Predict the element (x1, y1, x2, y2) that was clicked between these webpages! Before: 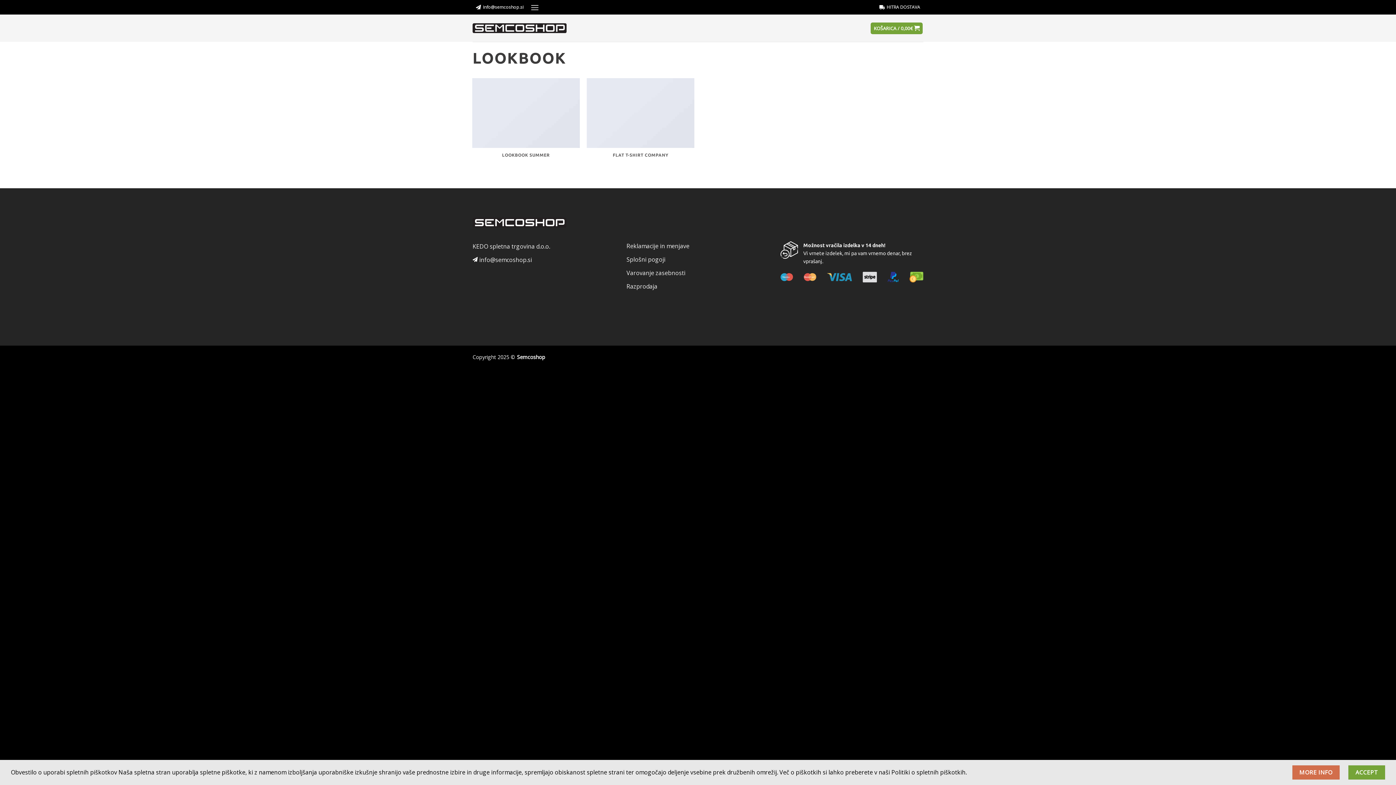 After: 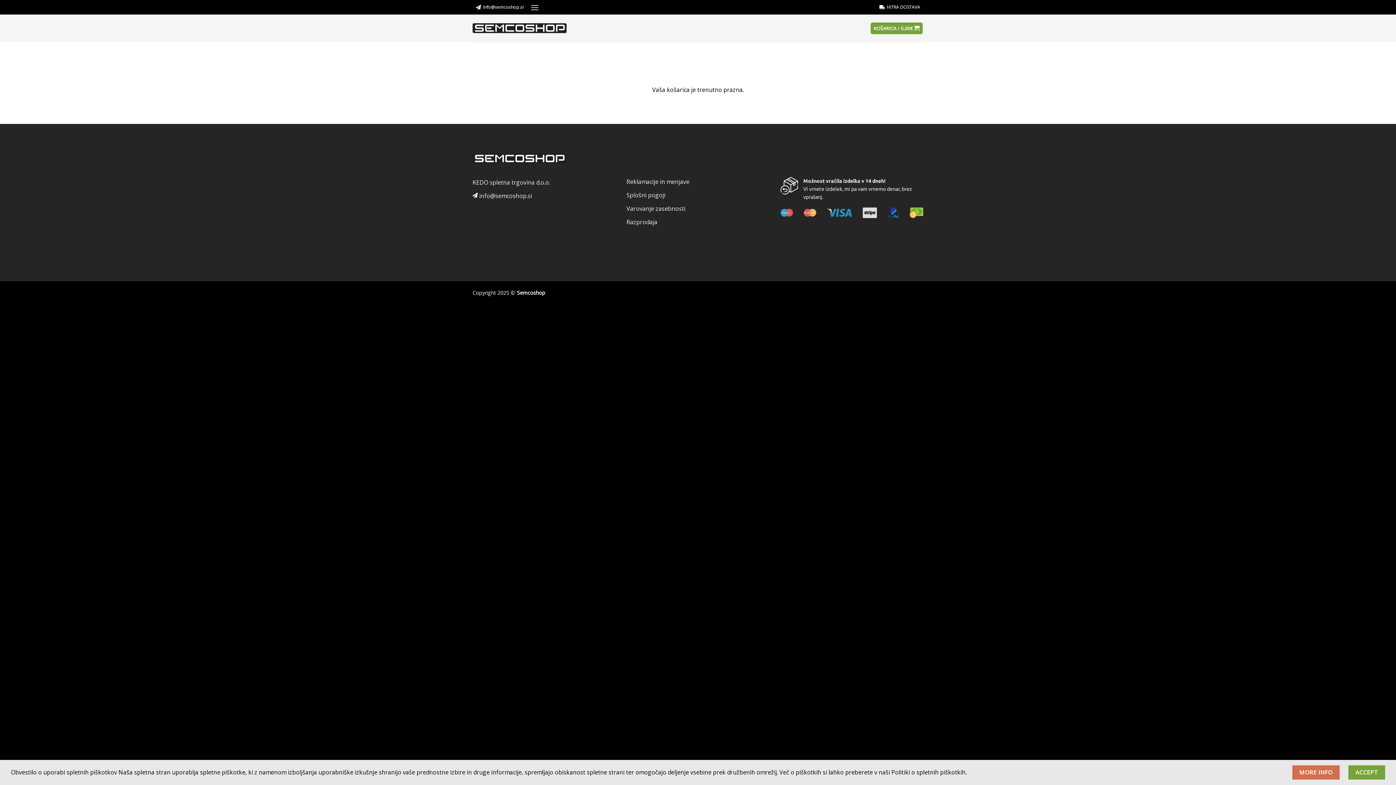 Action: label: KOŠARICA / 0,00€  bbox: (870, 22, 923, 34)